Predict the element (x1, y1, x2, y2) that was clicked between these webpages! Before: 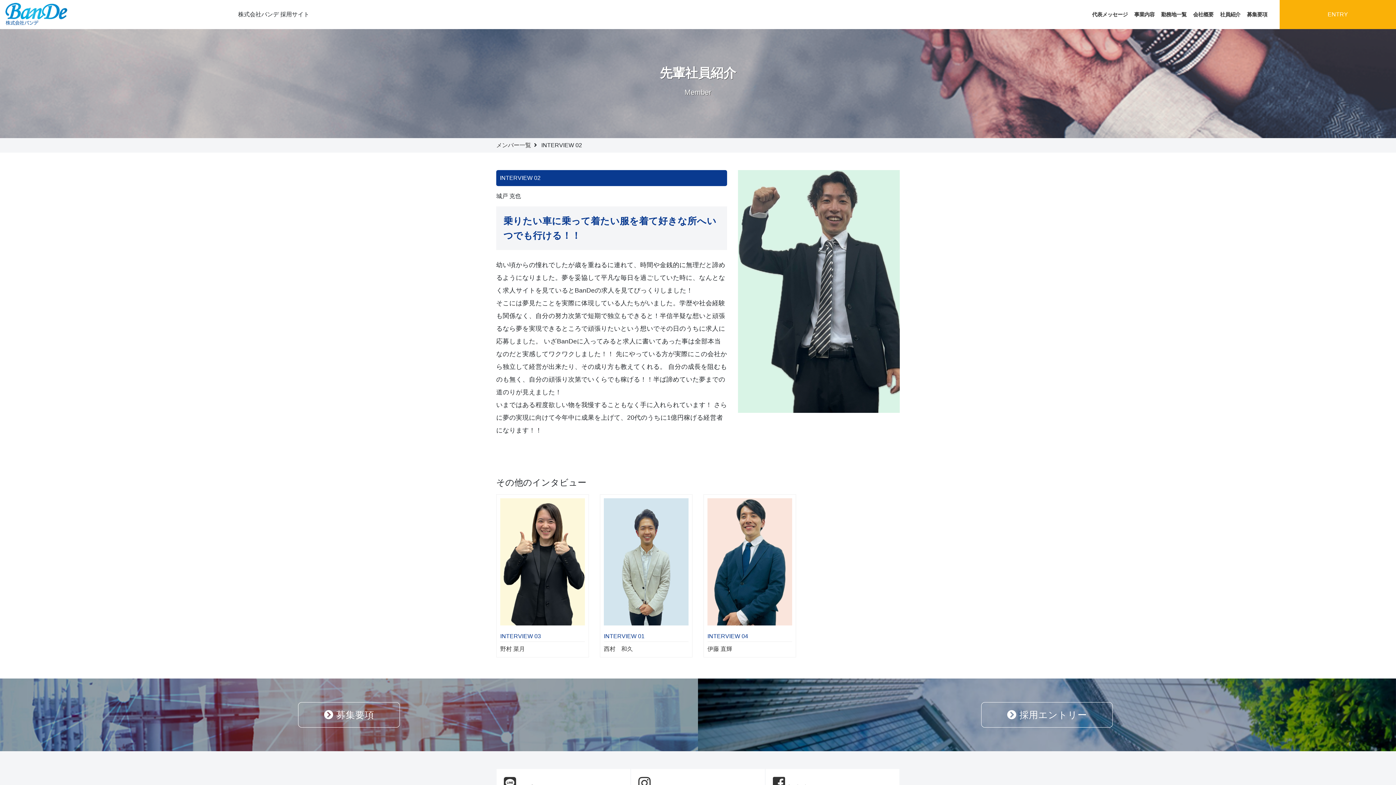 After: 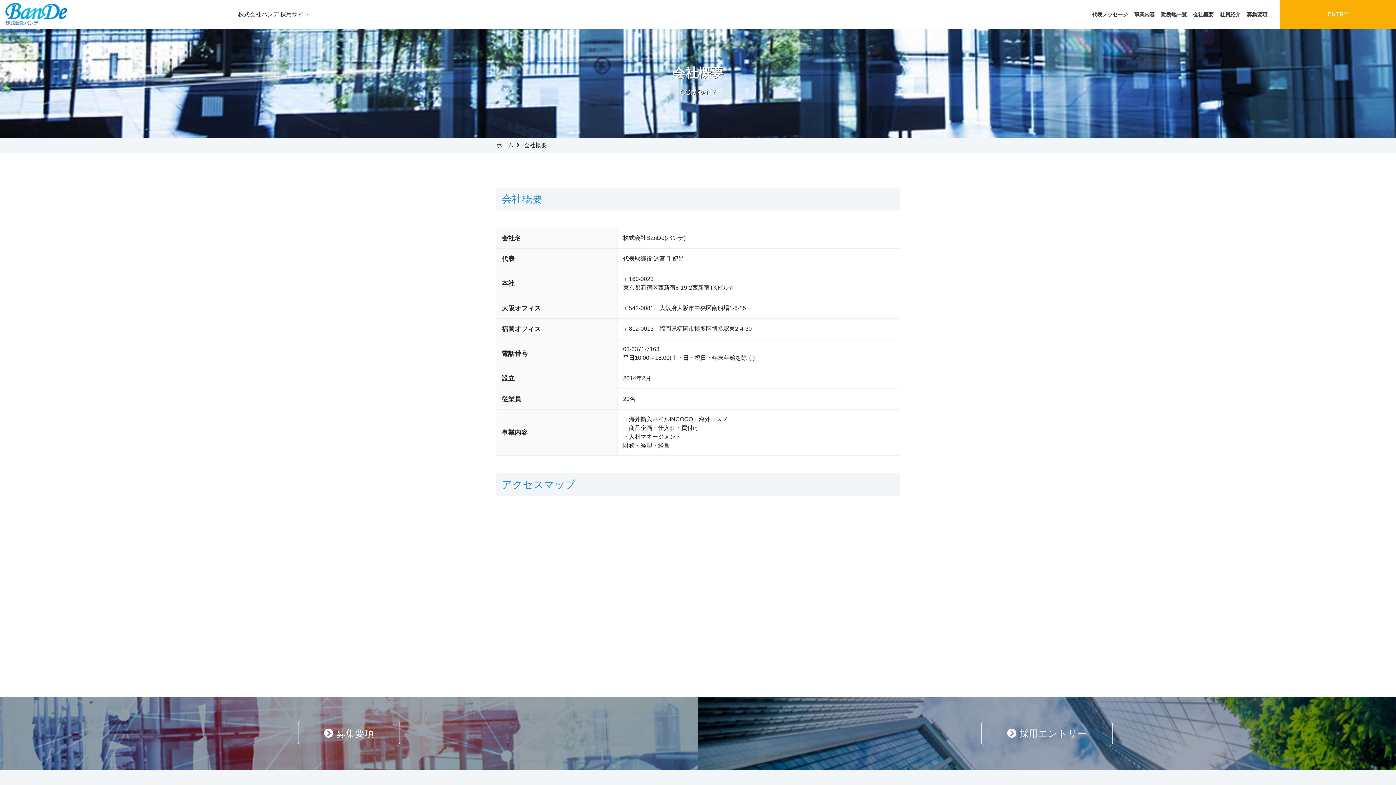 Action: bbox: (1193, 11, 1213, 17) label: 会社概要